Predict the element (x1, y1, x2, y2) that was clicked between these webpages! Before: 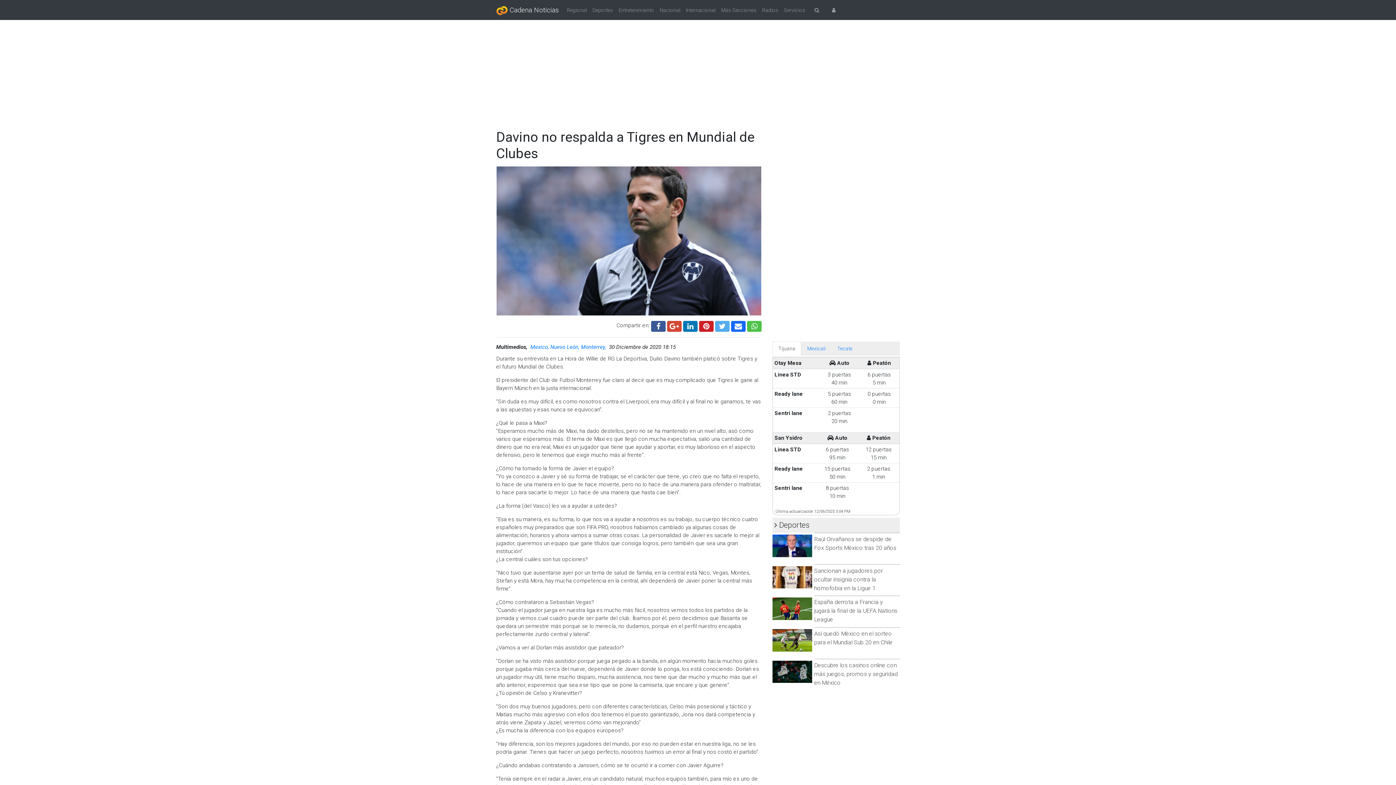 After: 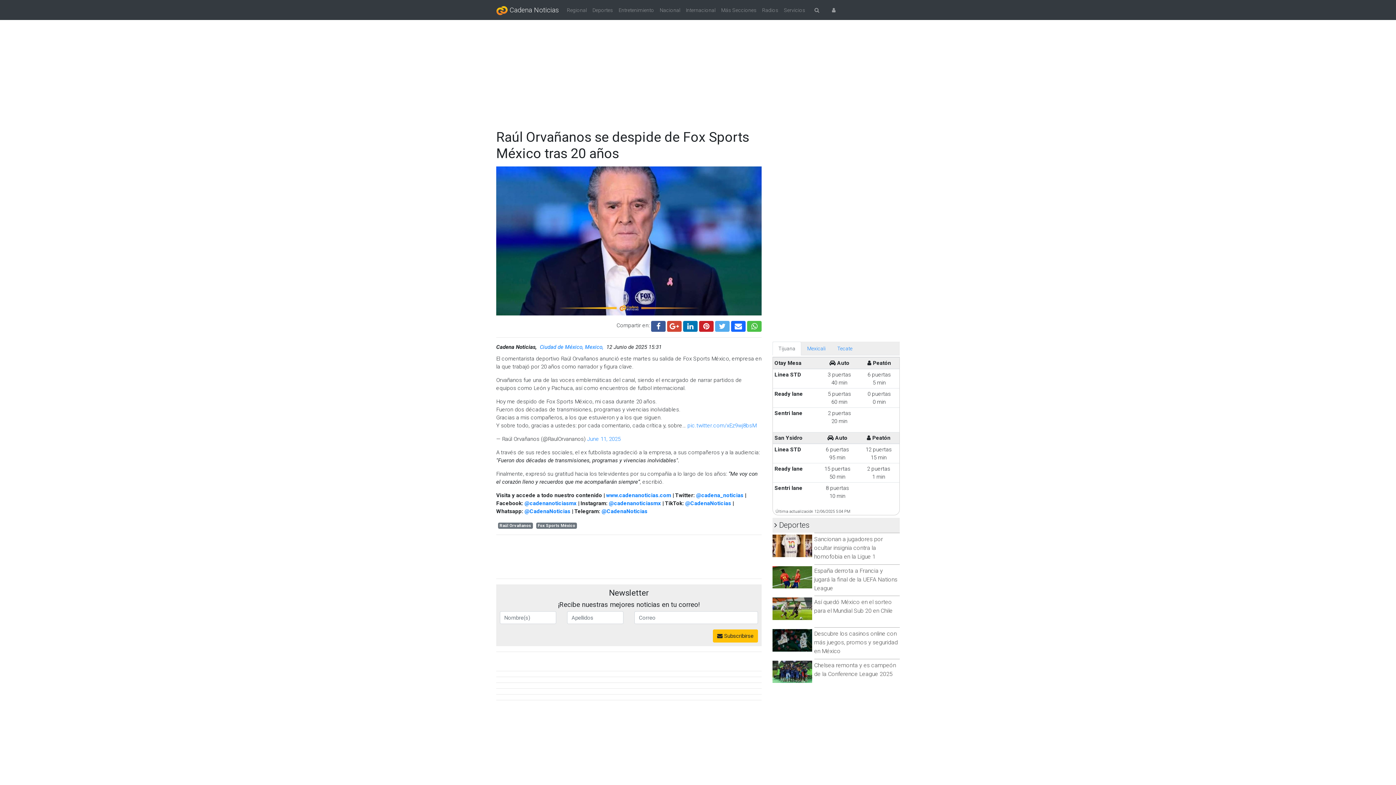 Action: bbox: (814, 533, 899, 554) label: Raúl Orvañanos se despide de Fox Sports México tras 20 años